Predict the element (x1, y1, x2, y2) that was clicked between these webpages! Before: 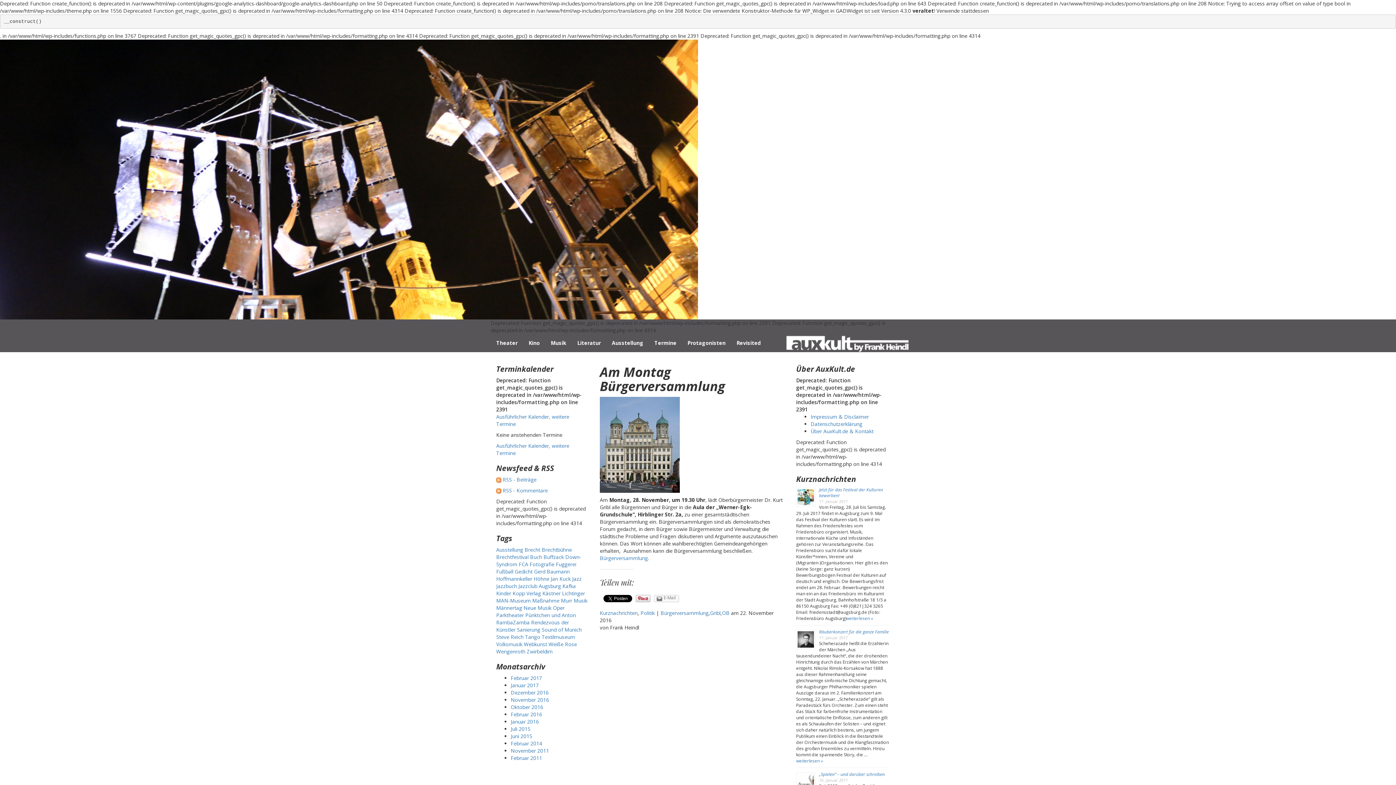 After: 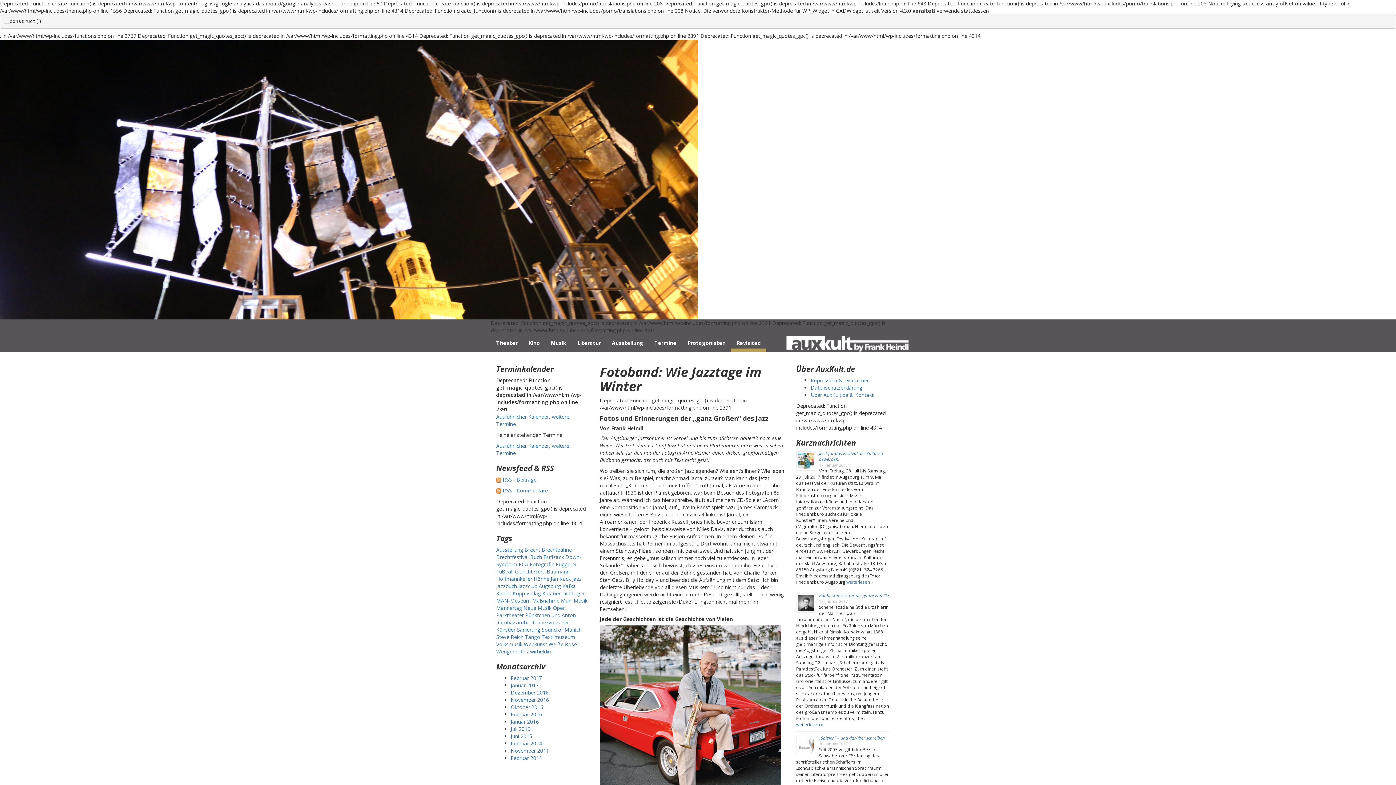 Action: bbox: (731, 334, 766, 352) label: Revisited